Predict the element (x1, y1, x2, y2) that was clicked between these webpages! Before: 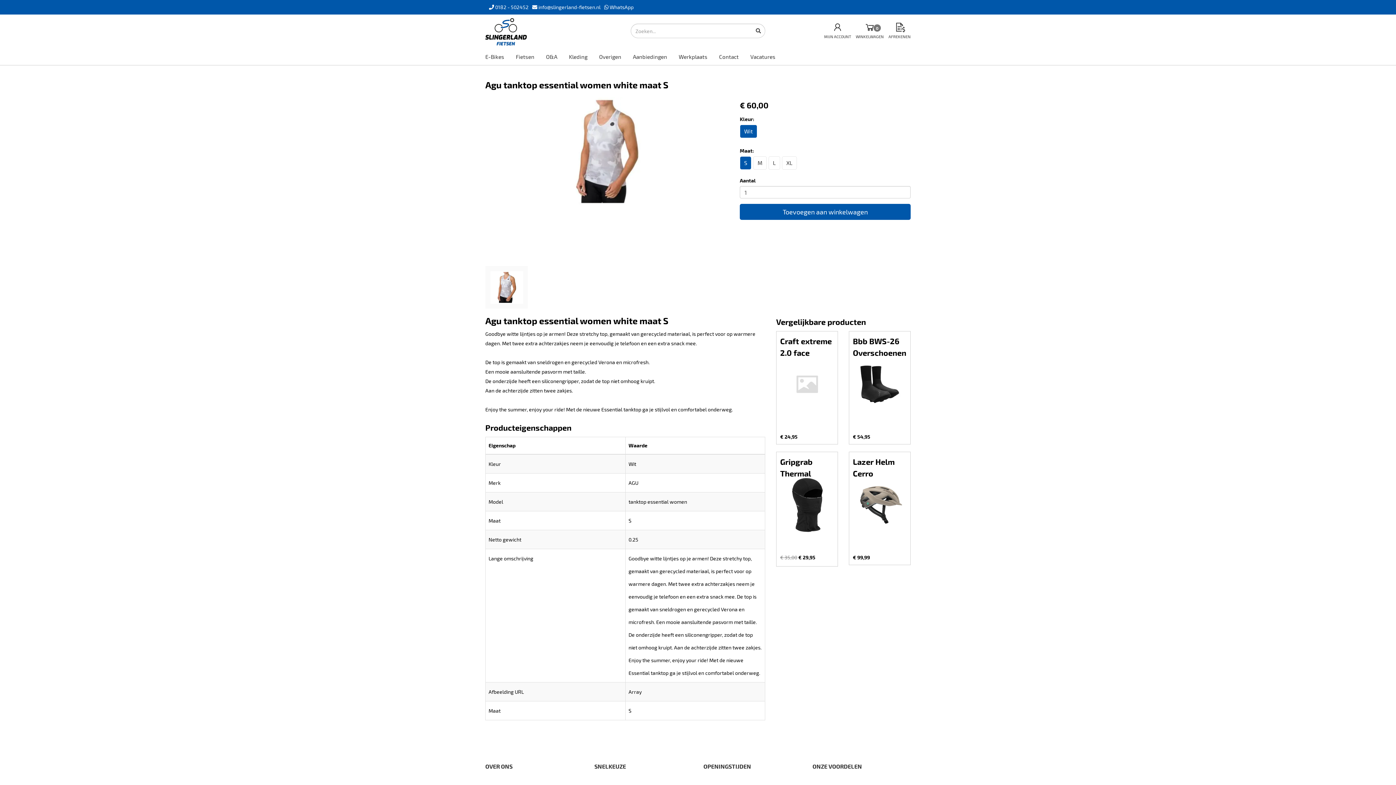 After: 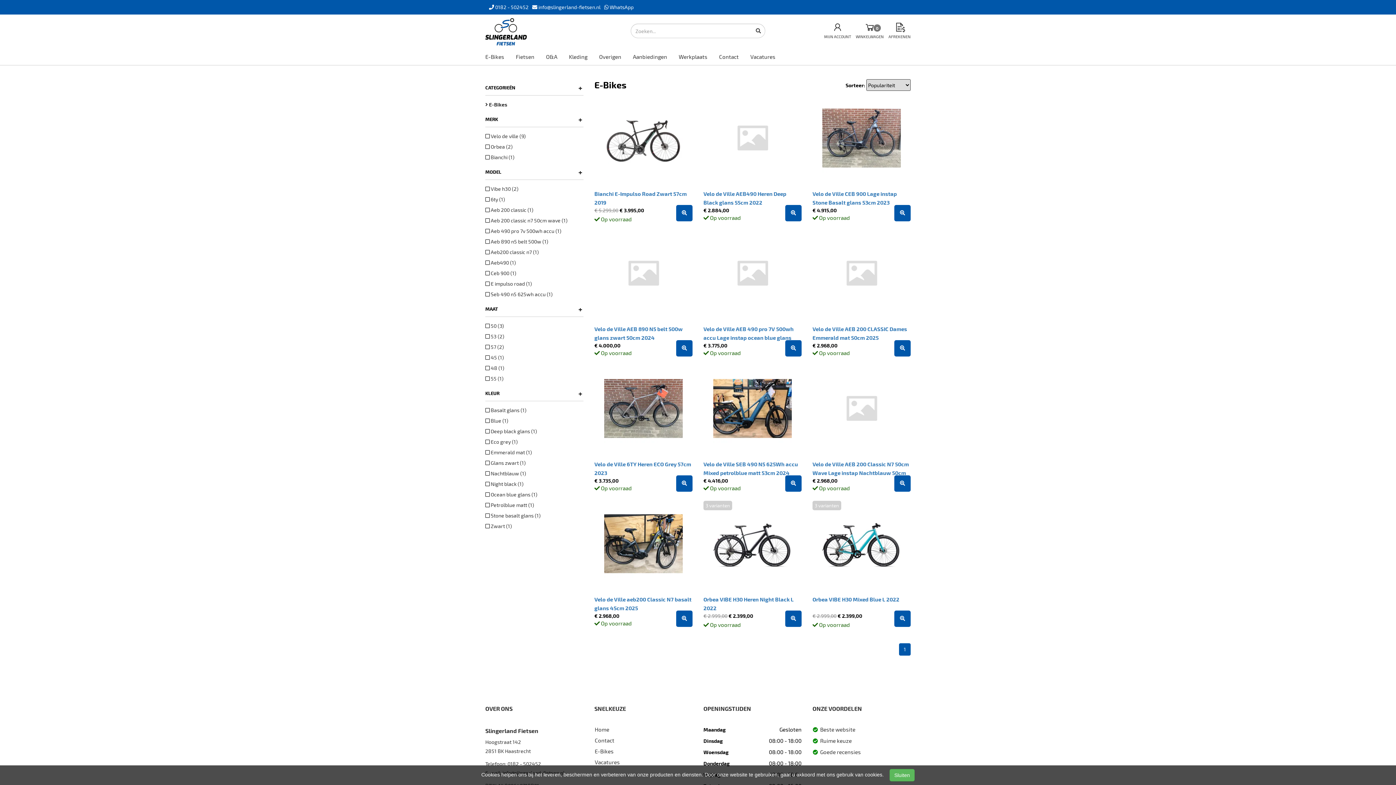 Action: bbox: (485, 49, 504, 65) label: E-Bikes